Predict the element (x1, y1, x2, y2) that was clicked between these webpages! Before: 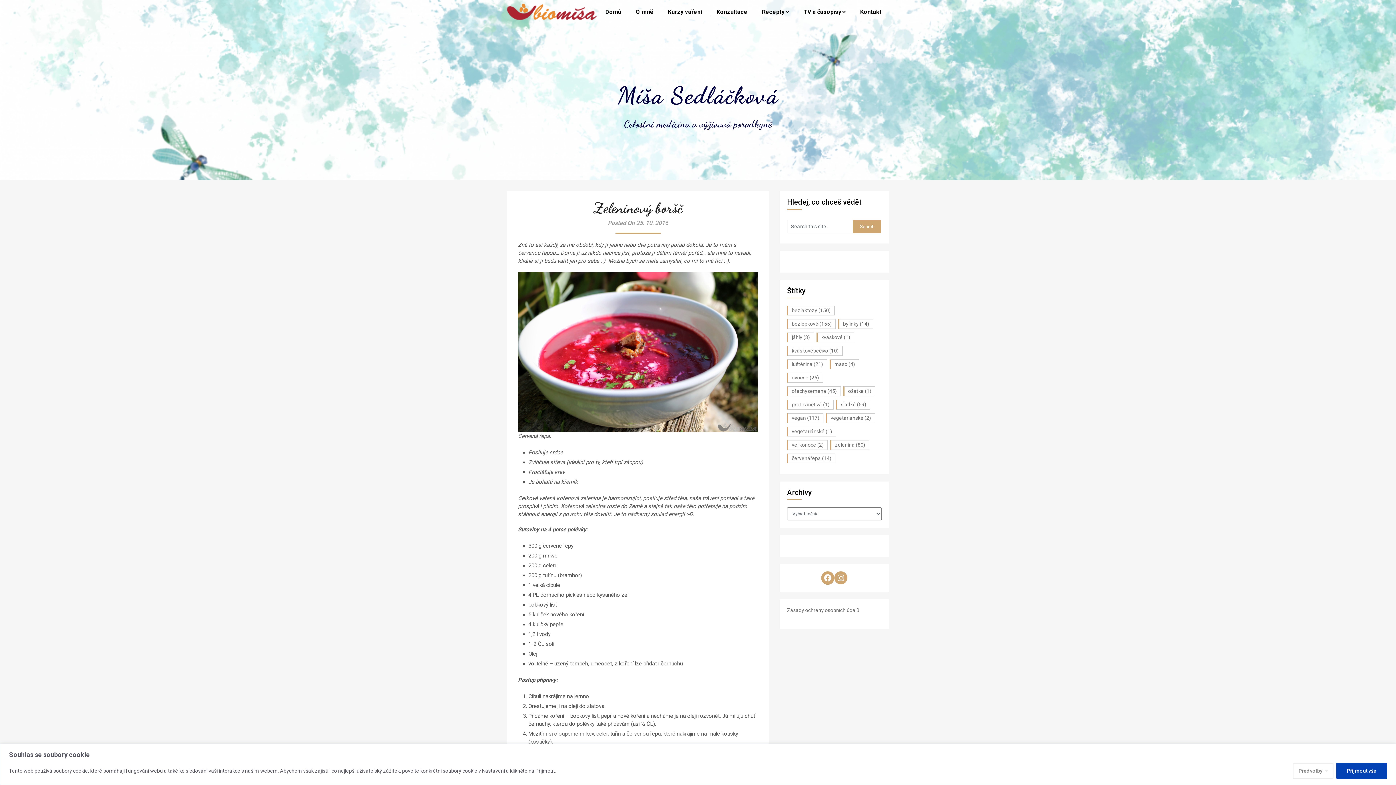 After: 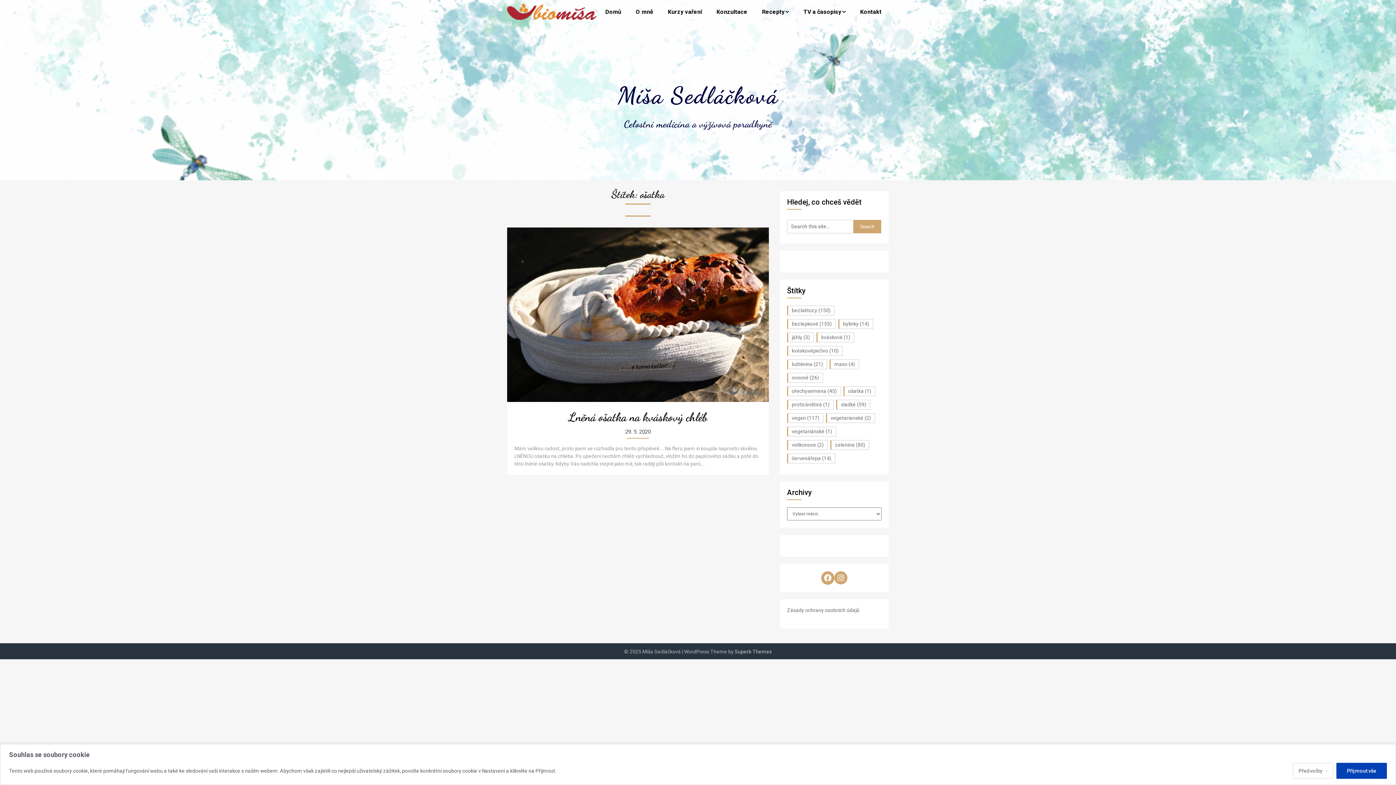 Action: bbox: (843, 386, 875, 396) label: ošatka (1 položka)